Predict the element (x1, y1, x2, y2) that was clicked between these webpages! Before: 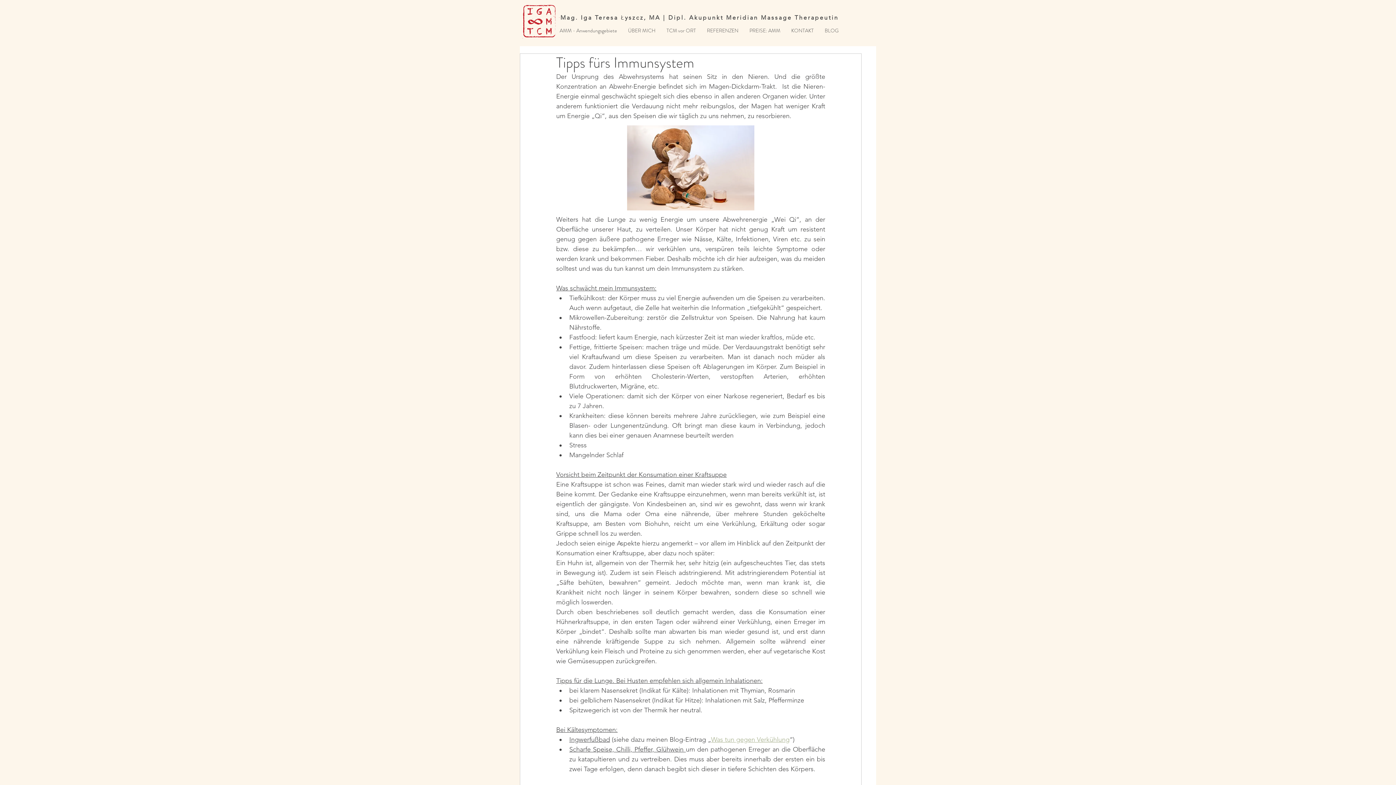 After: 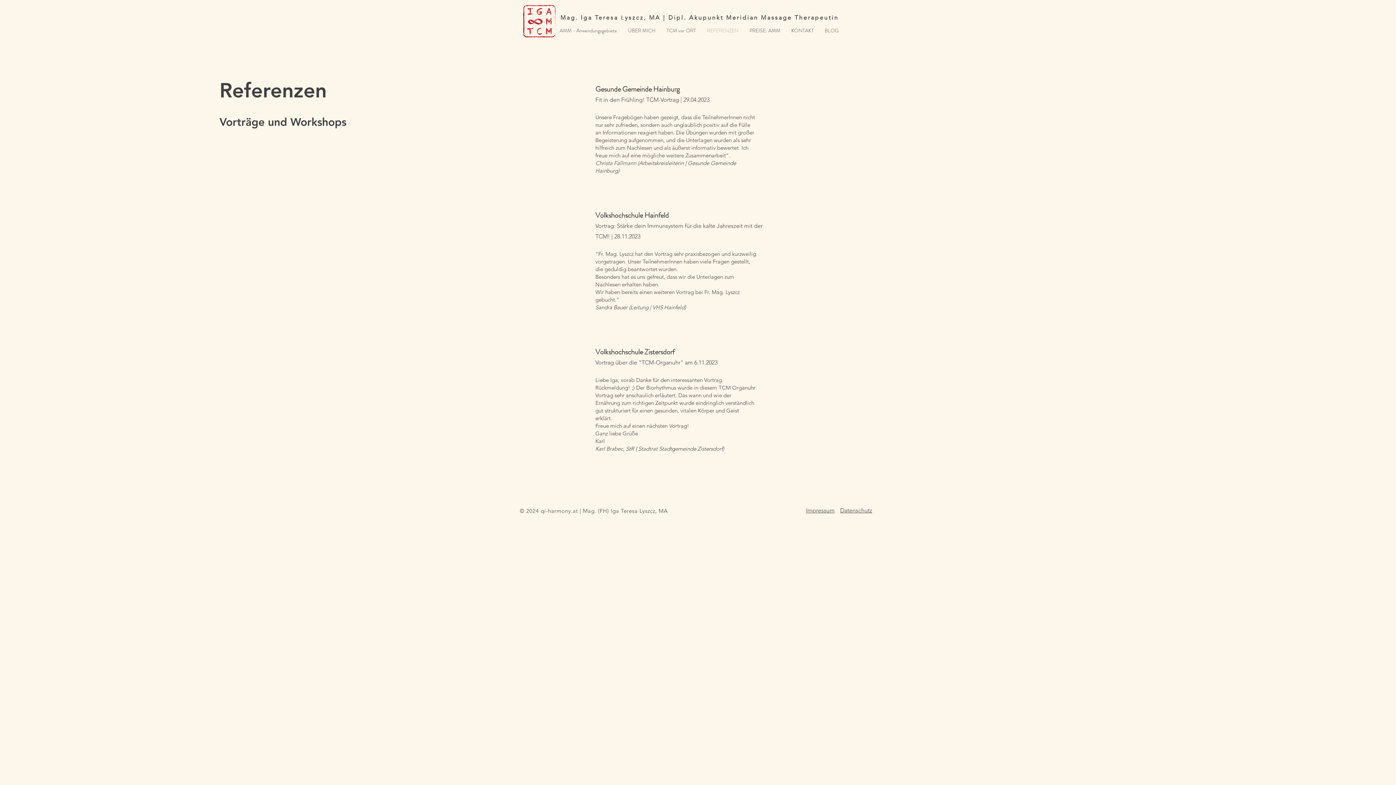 Action: bbox: (701, 27, 744, 34) label: REFERENZEN